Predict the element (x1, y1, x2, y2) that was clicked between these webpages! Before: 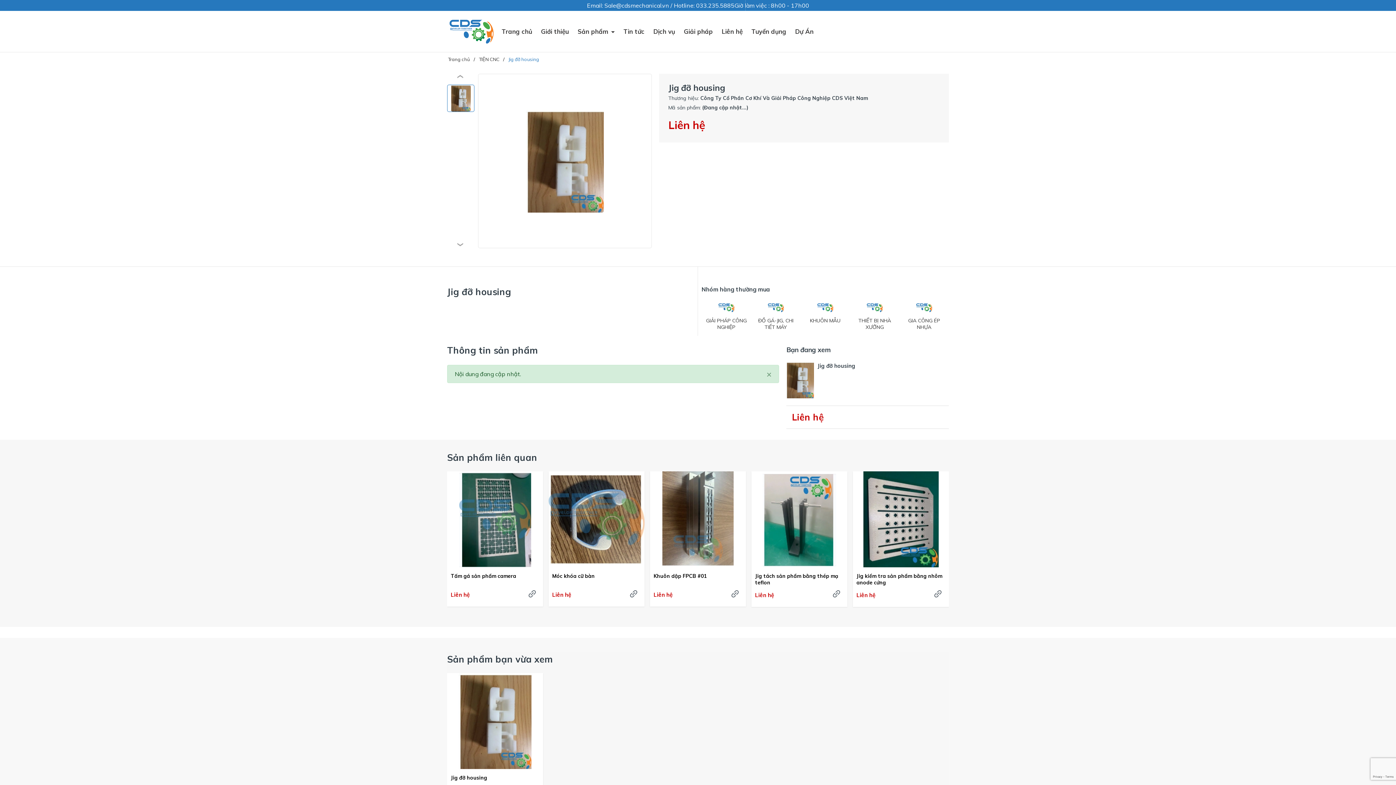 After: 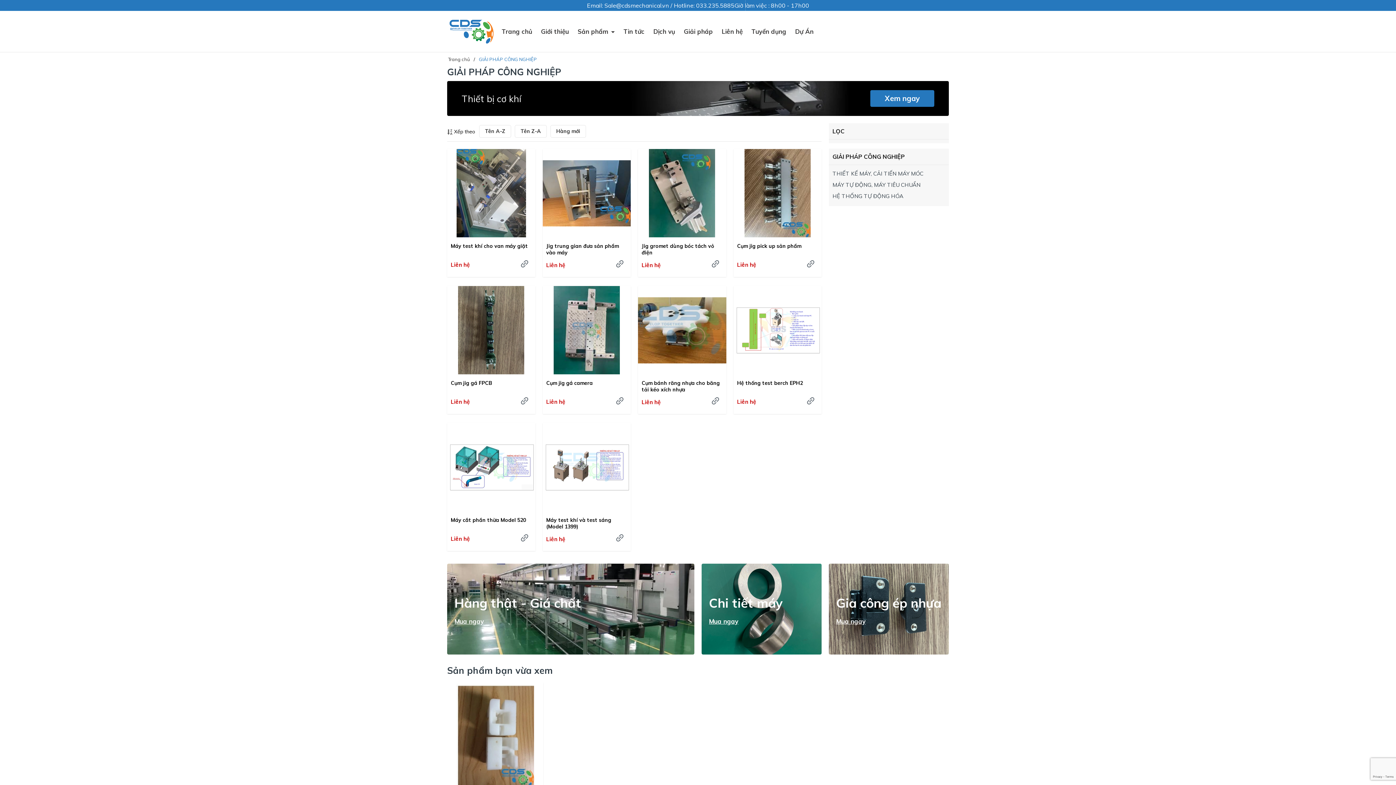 Action: bbox: (701, 299, 751, 330) label: GIẢI PHÁP CÔNG NGHIỆP